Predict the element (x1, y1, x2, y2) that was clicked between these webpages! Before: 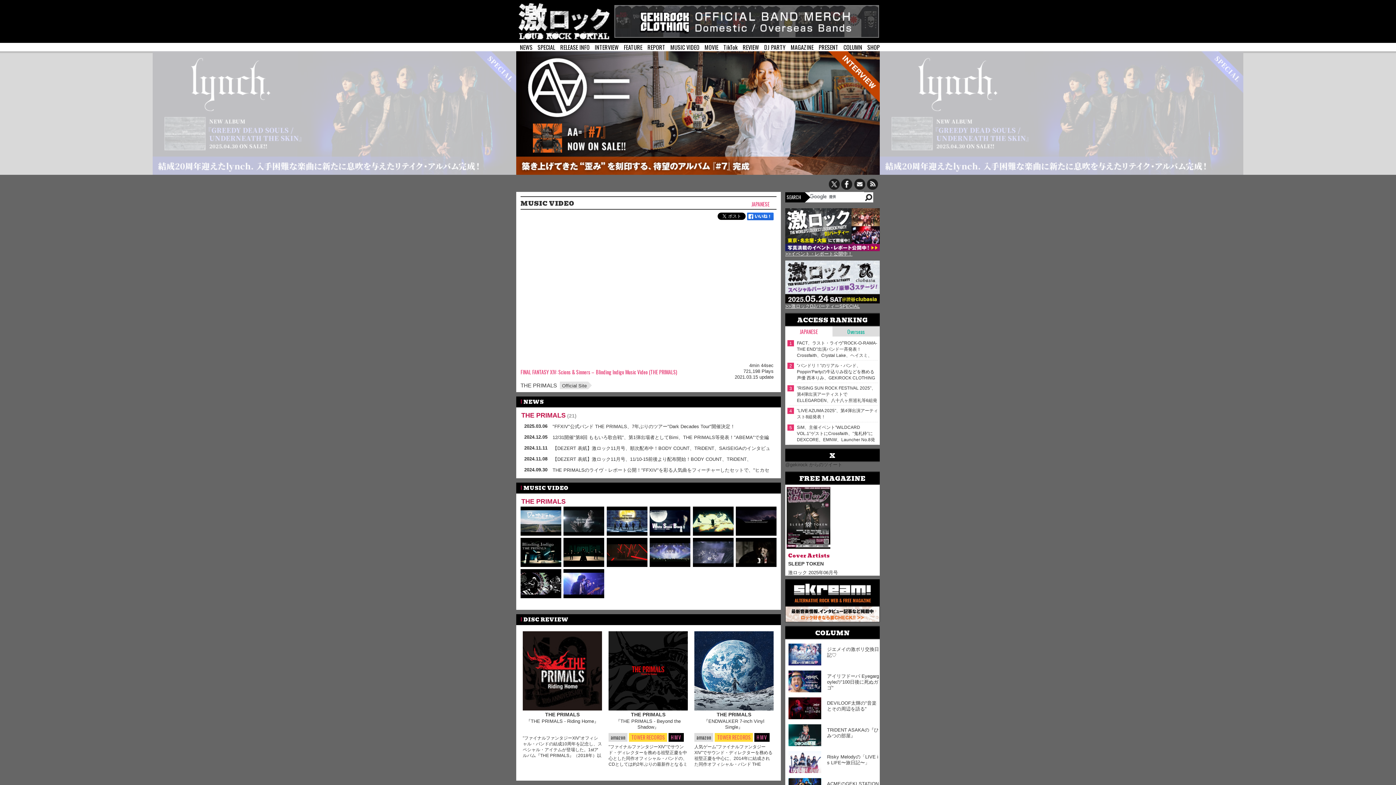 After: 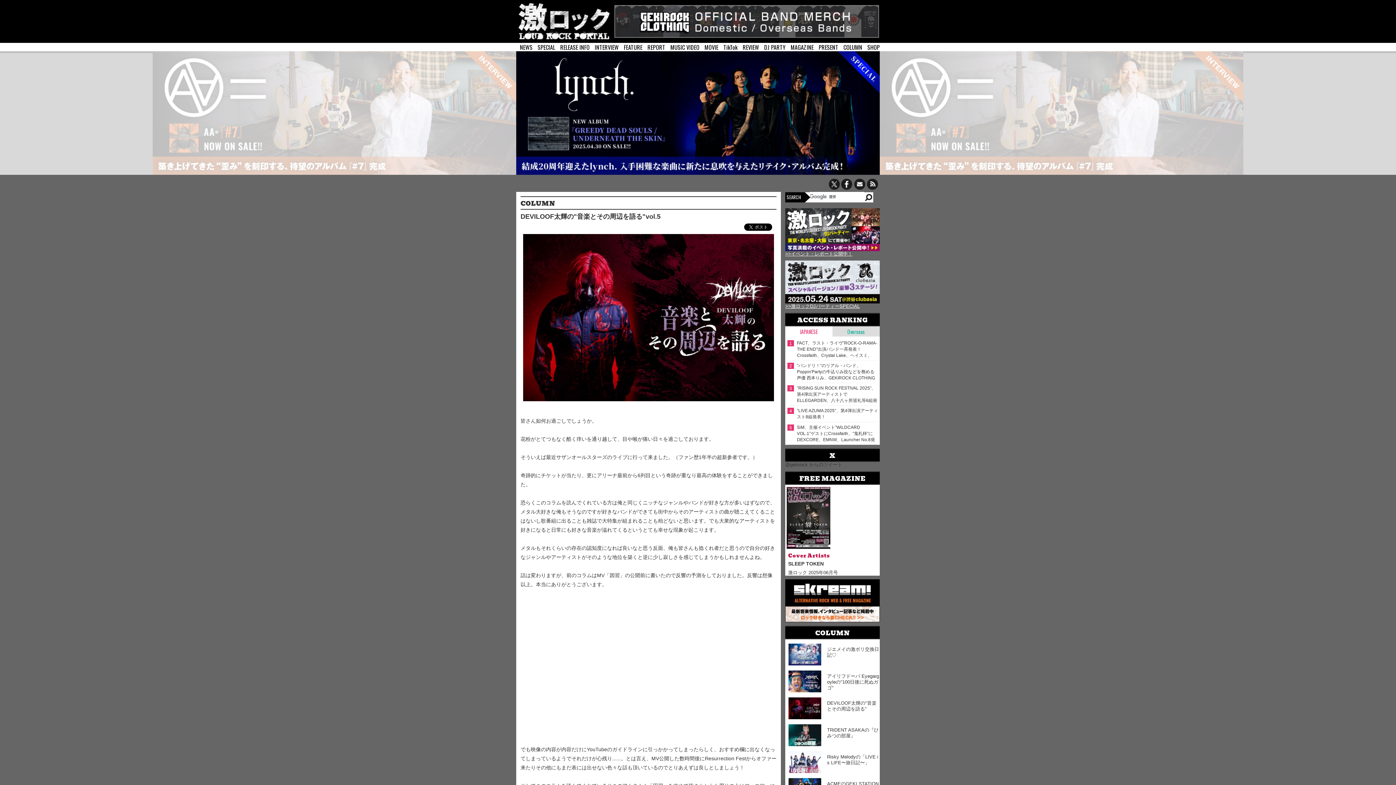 Action: label: DEVILOOF太輝の"音楽とその周辺を語る" bbox: (827, 700, 876, 711)